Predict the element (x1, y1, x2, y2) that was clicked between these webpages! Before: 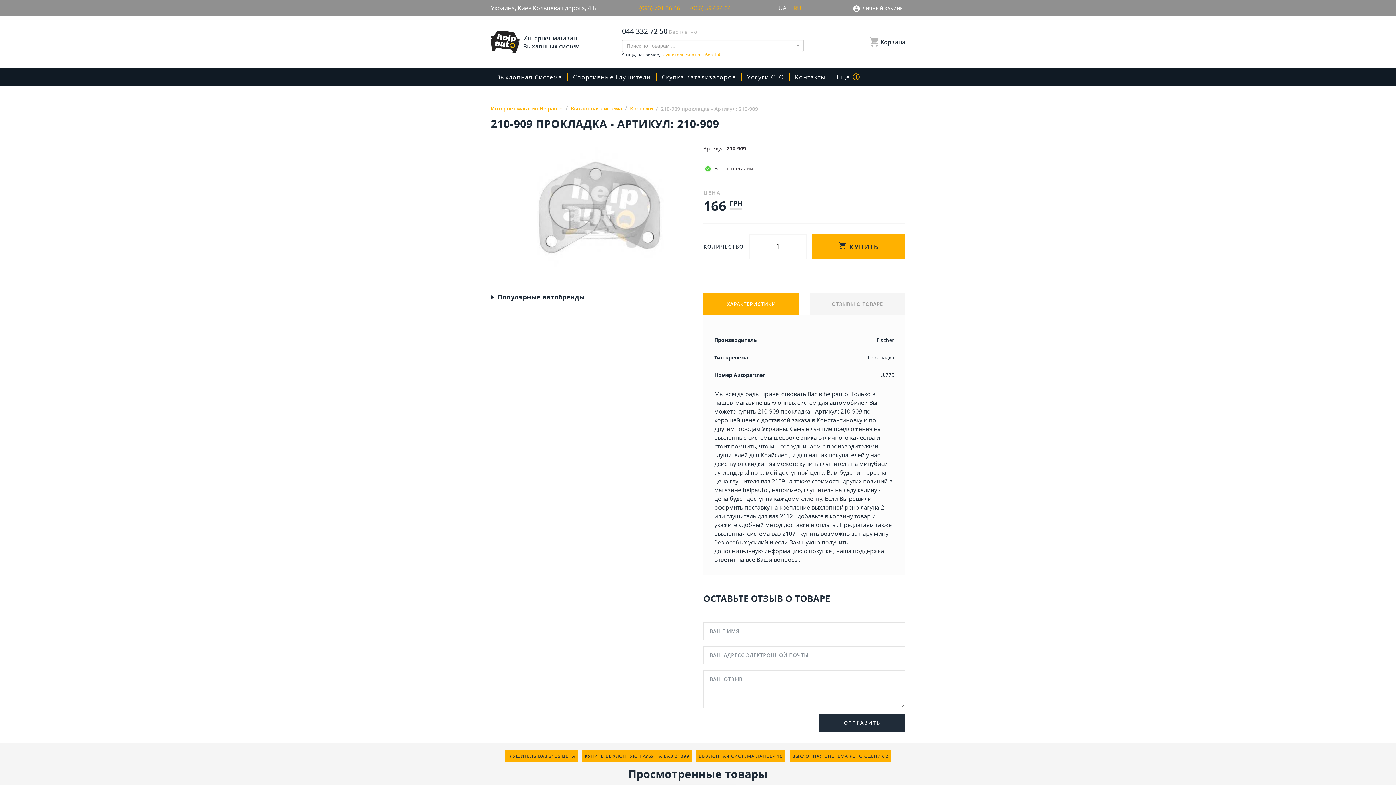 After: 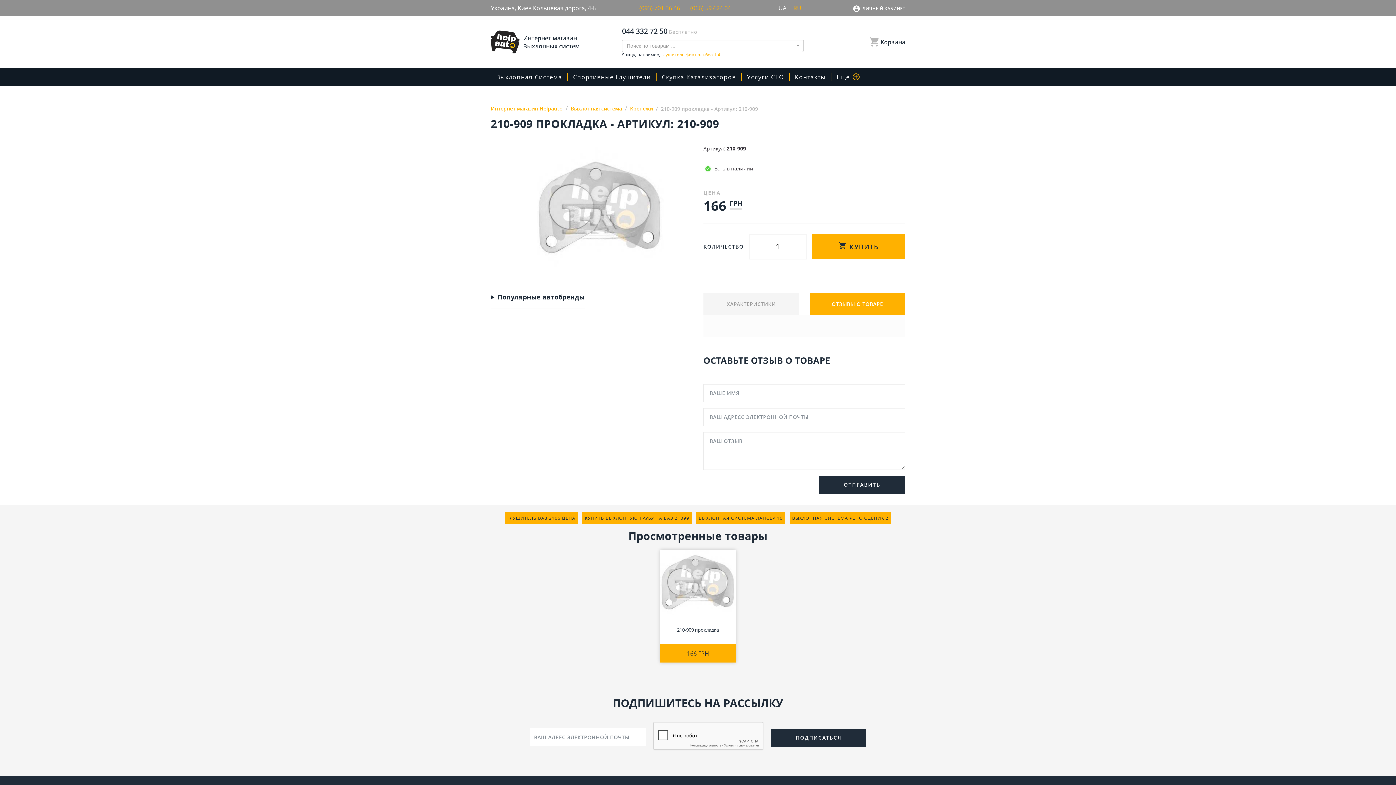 Action: label: ОТЗЫВЫ О ТОВАРЕ bbox: (809, 293, 905, 315)